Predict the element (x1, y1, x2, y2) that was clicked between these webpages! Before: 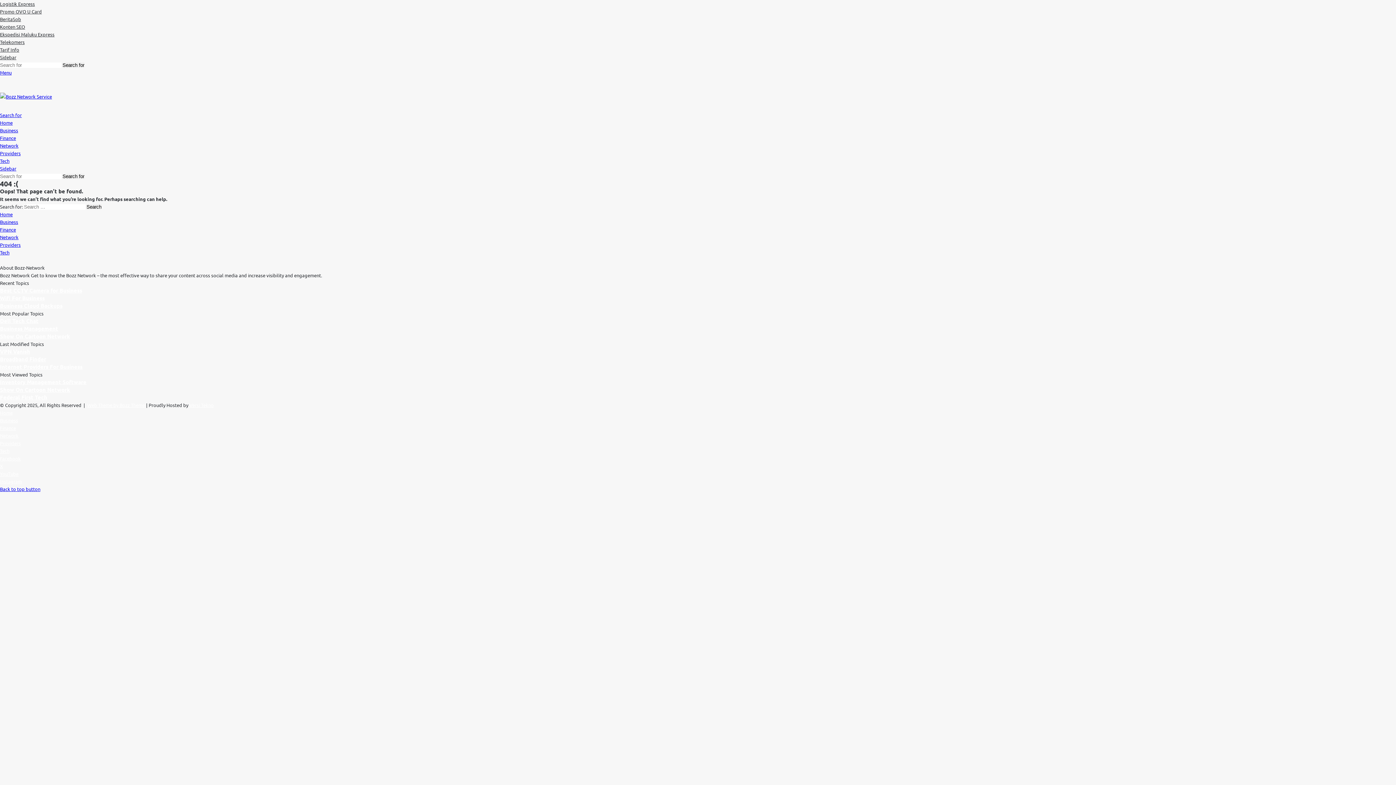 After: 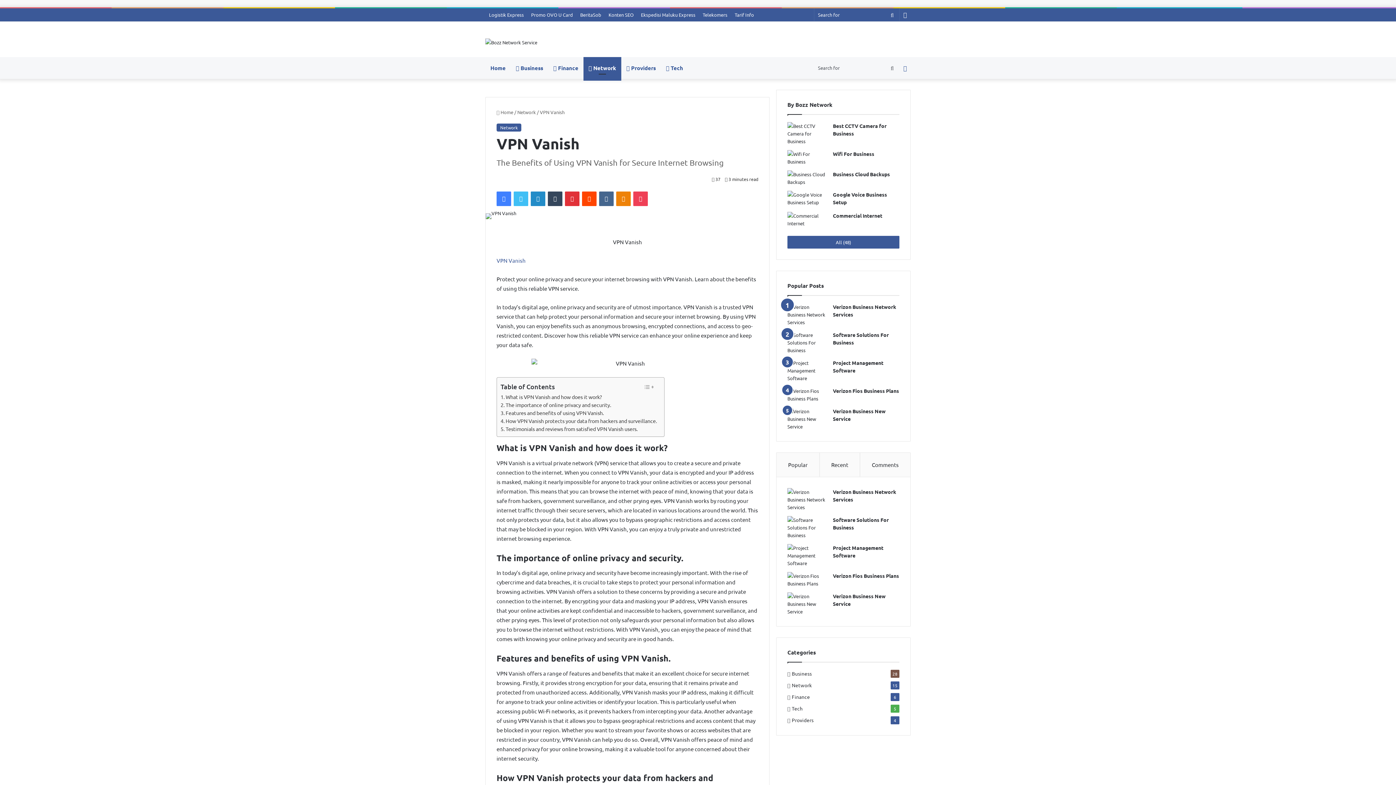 Action: bbox: (0, 348, 1396, 355) label: VPN Vanish